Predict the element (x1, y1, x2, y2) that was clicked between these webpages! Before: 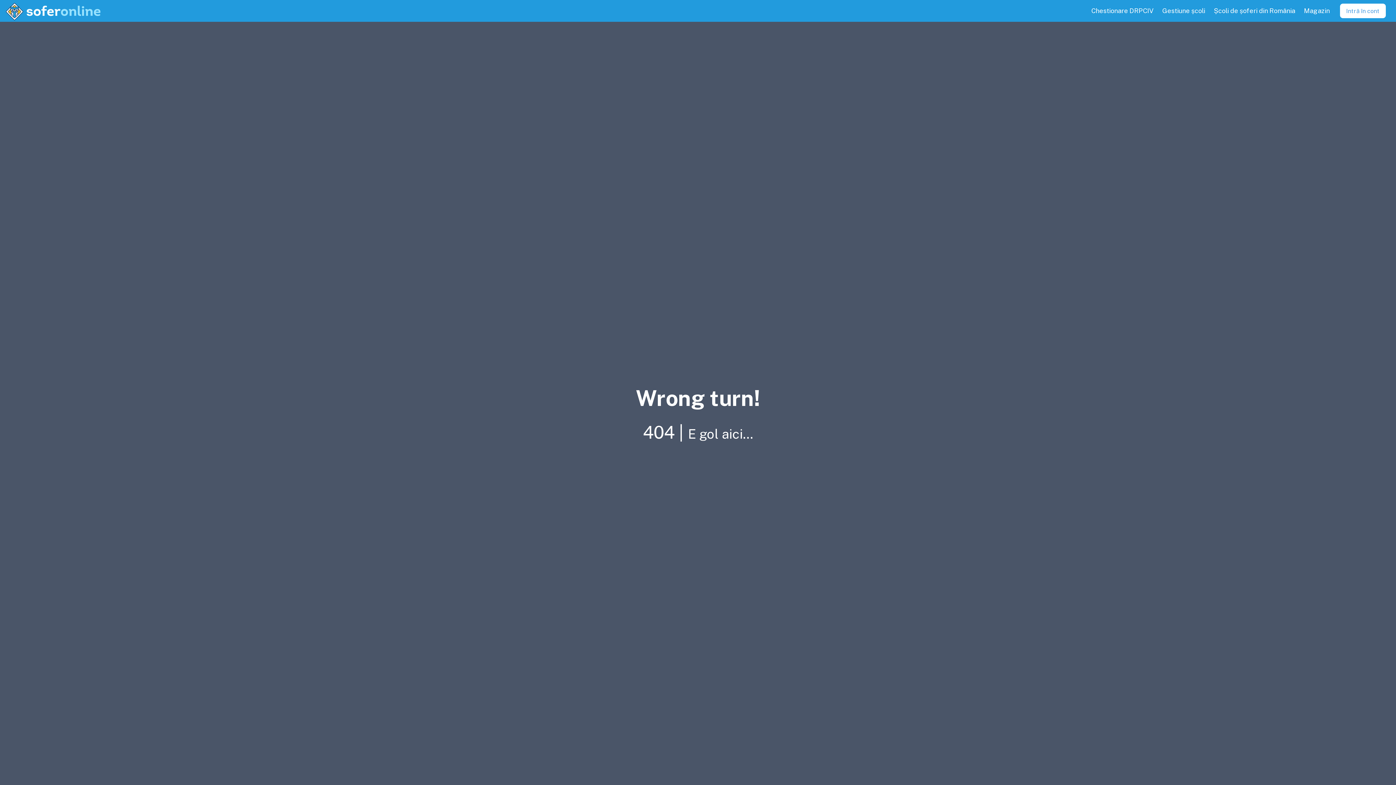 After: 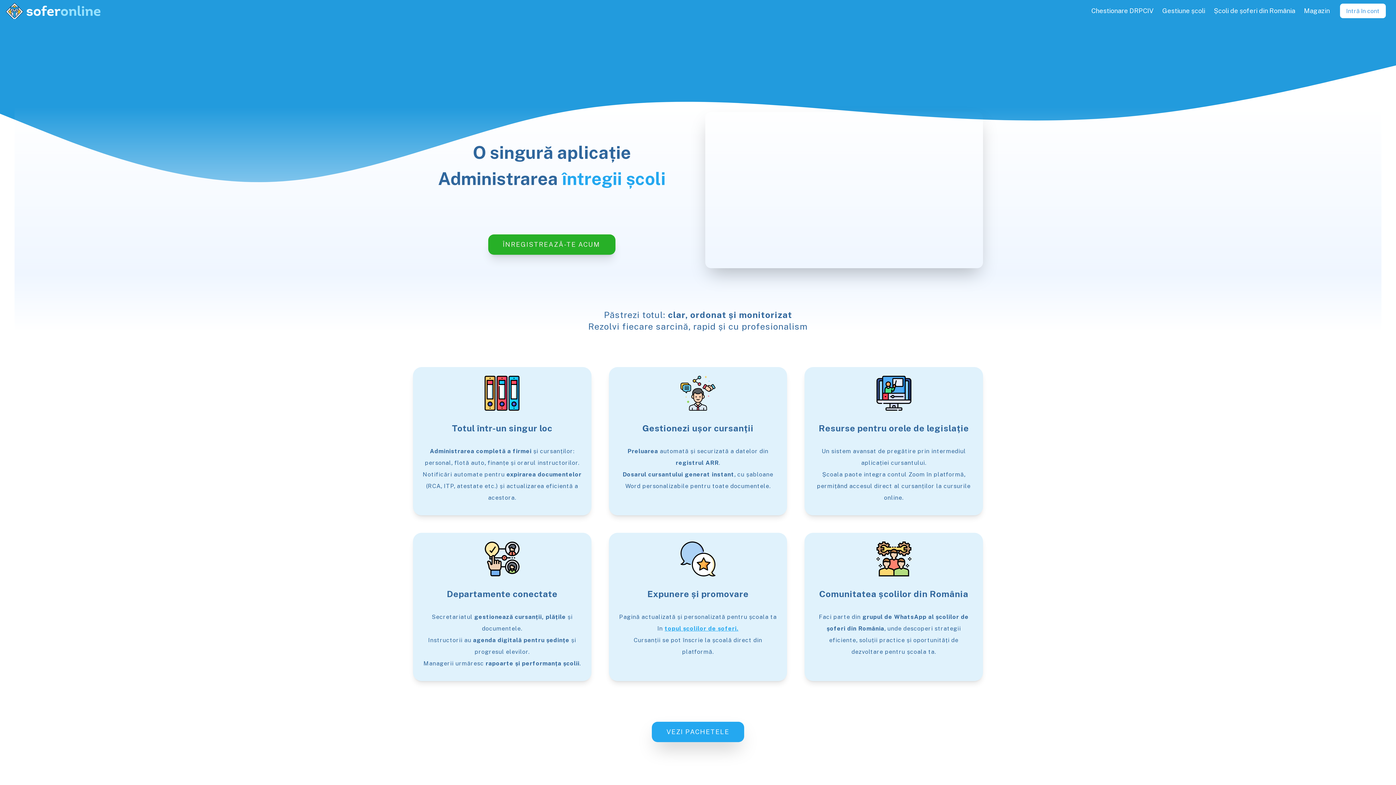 Action: bbox: (1158, 0, 1209, 21) label: Gestiune școli